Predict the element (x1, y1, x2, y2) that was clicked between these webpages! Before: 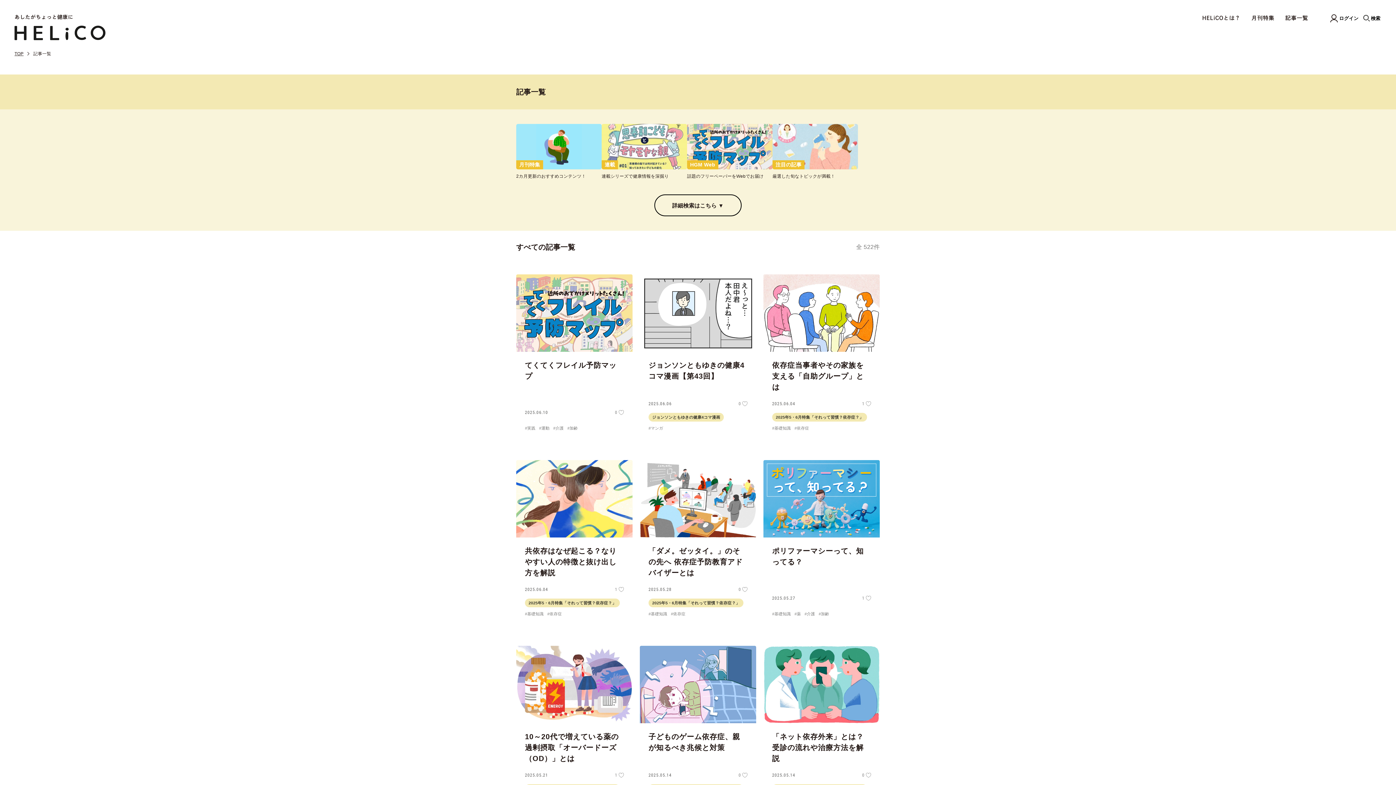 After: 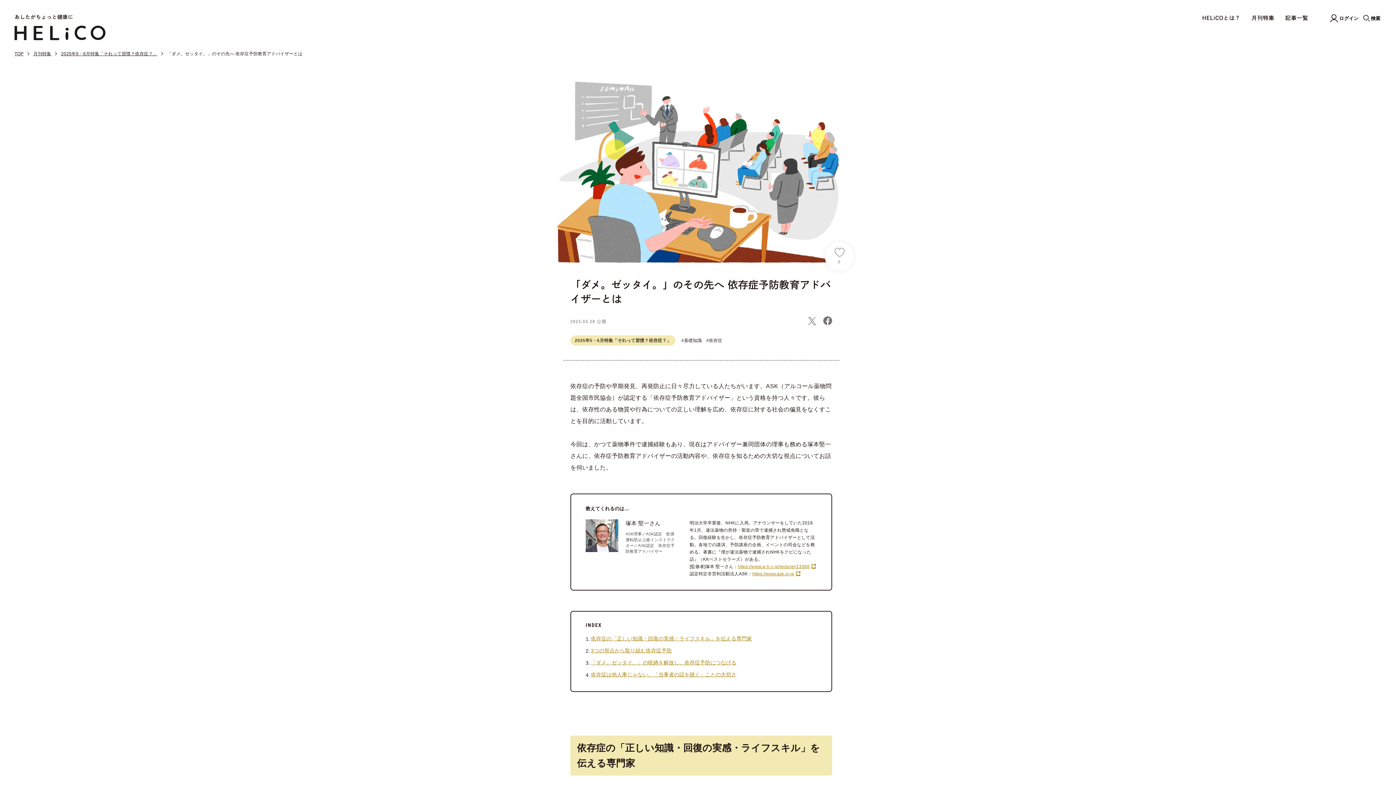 Action: bbox: (639, 460, 756, 537)